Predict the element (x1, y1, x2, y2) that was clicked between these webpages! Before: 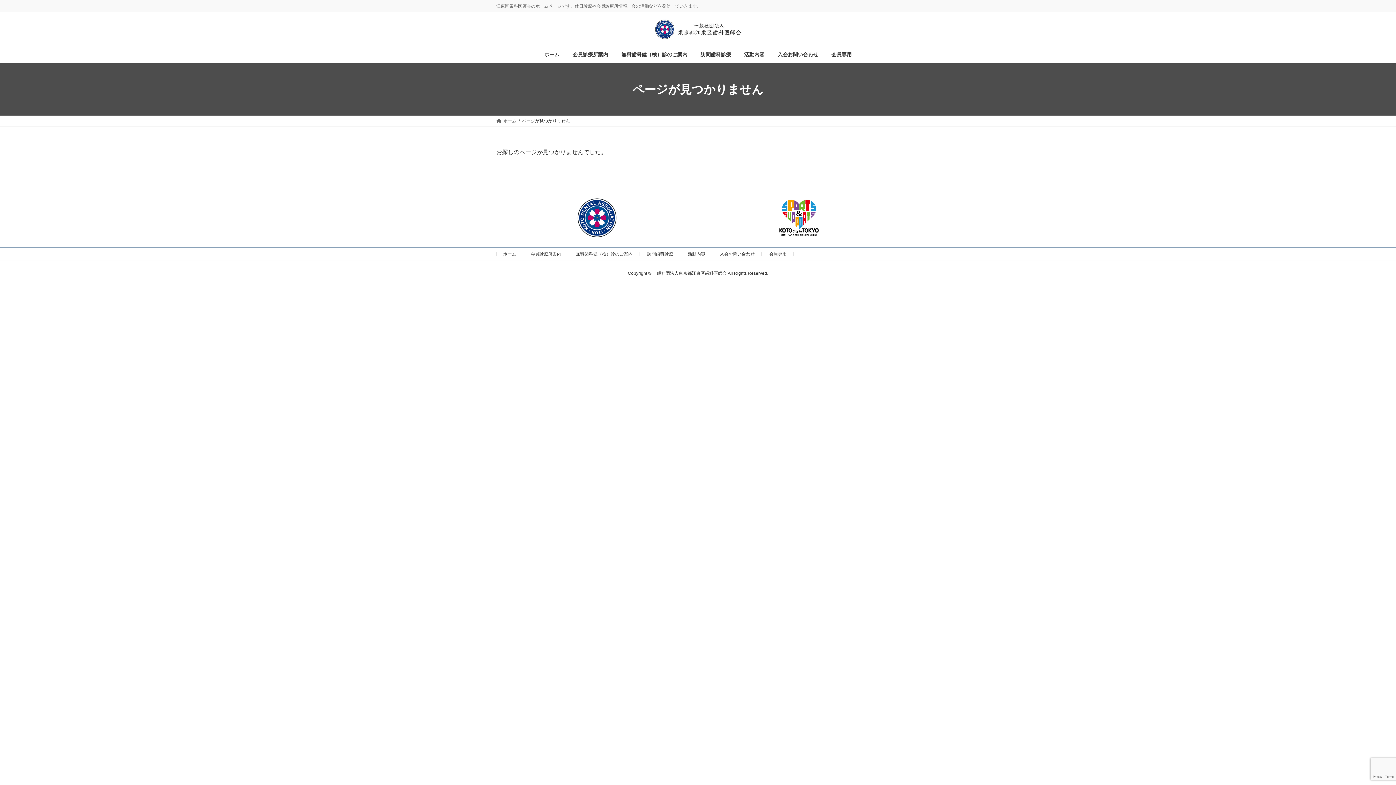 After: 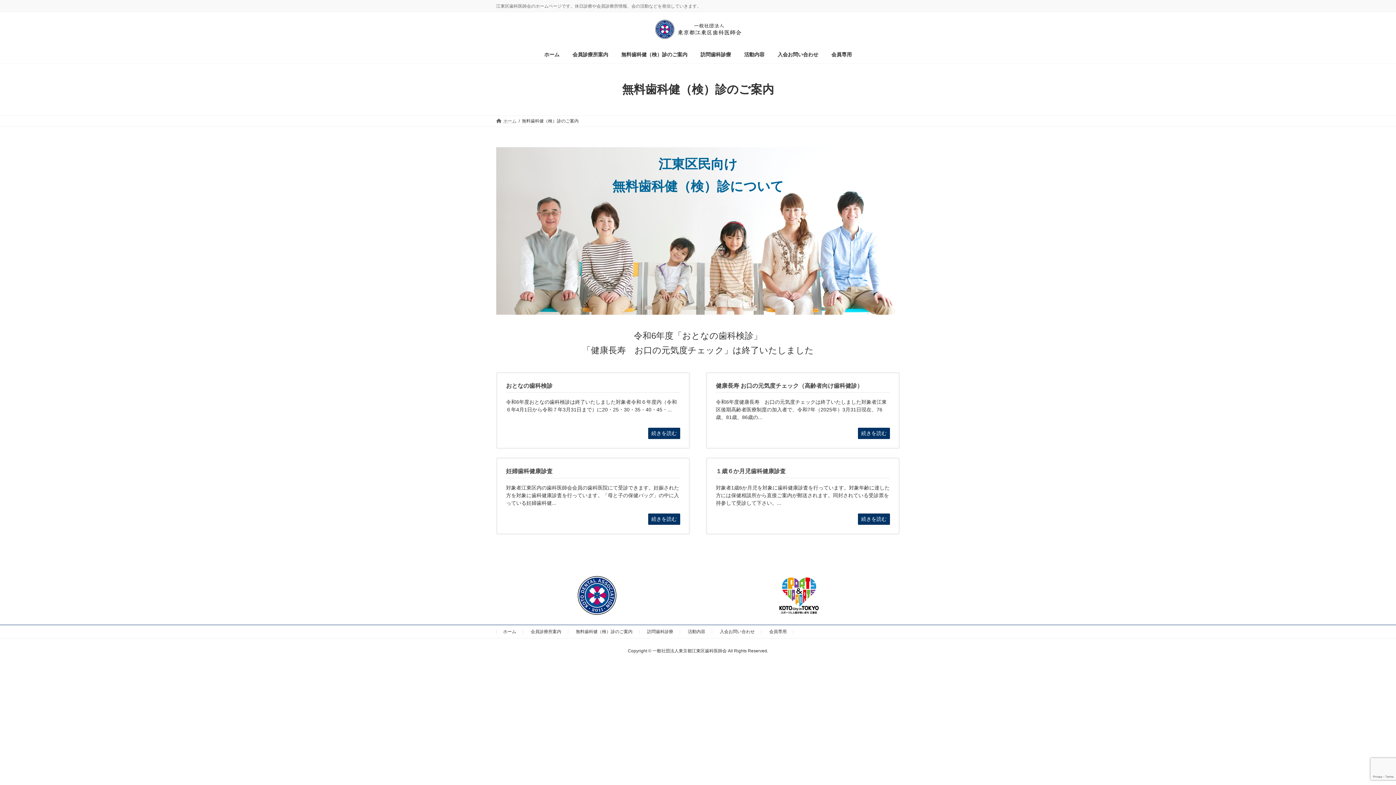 Action: bbox: (576, 251, 632, 256) label: 無料歯科健（検）診のご案内